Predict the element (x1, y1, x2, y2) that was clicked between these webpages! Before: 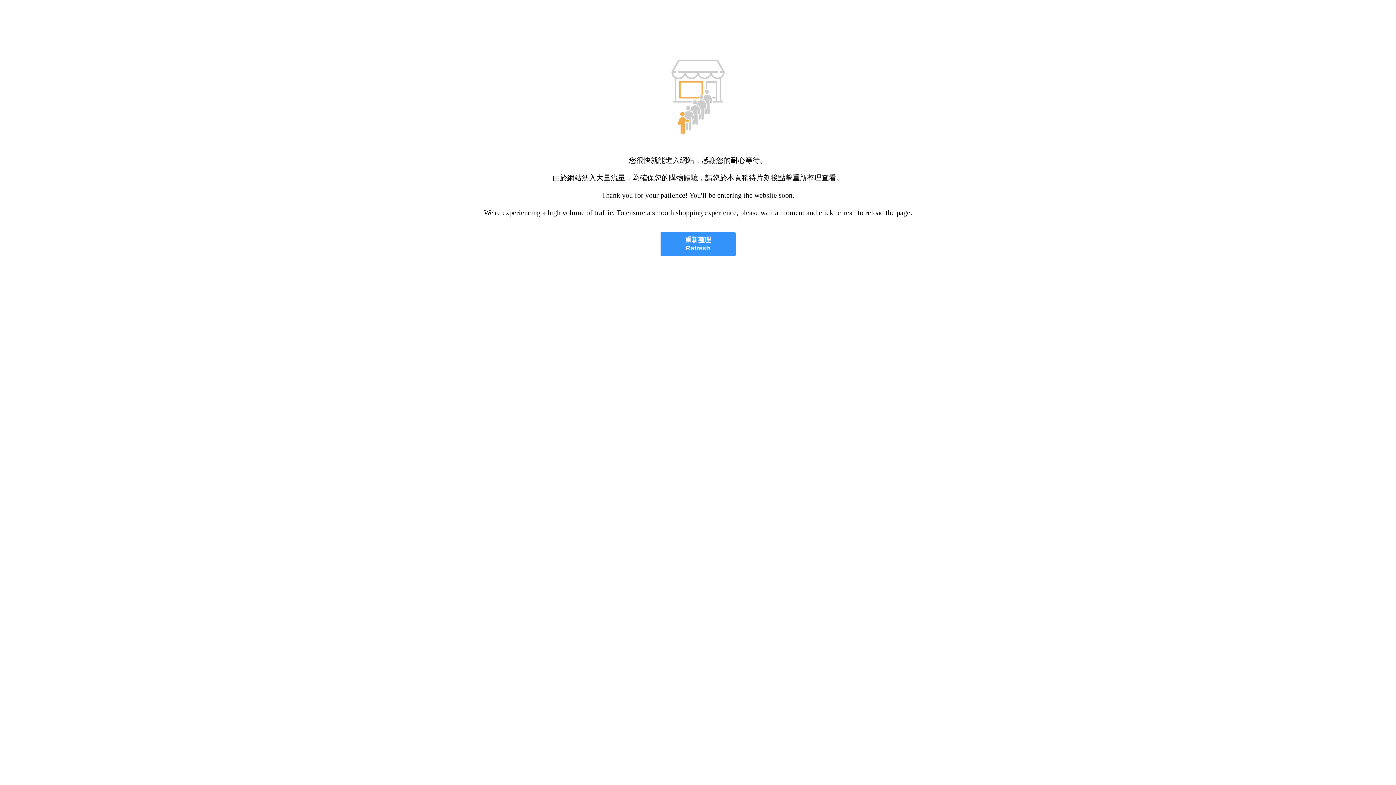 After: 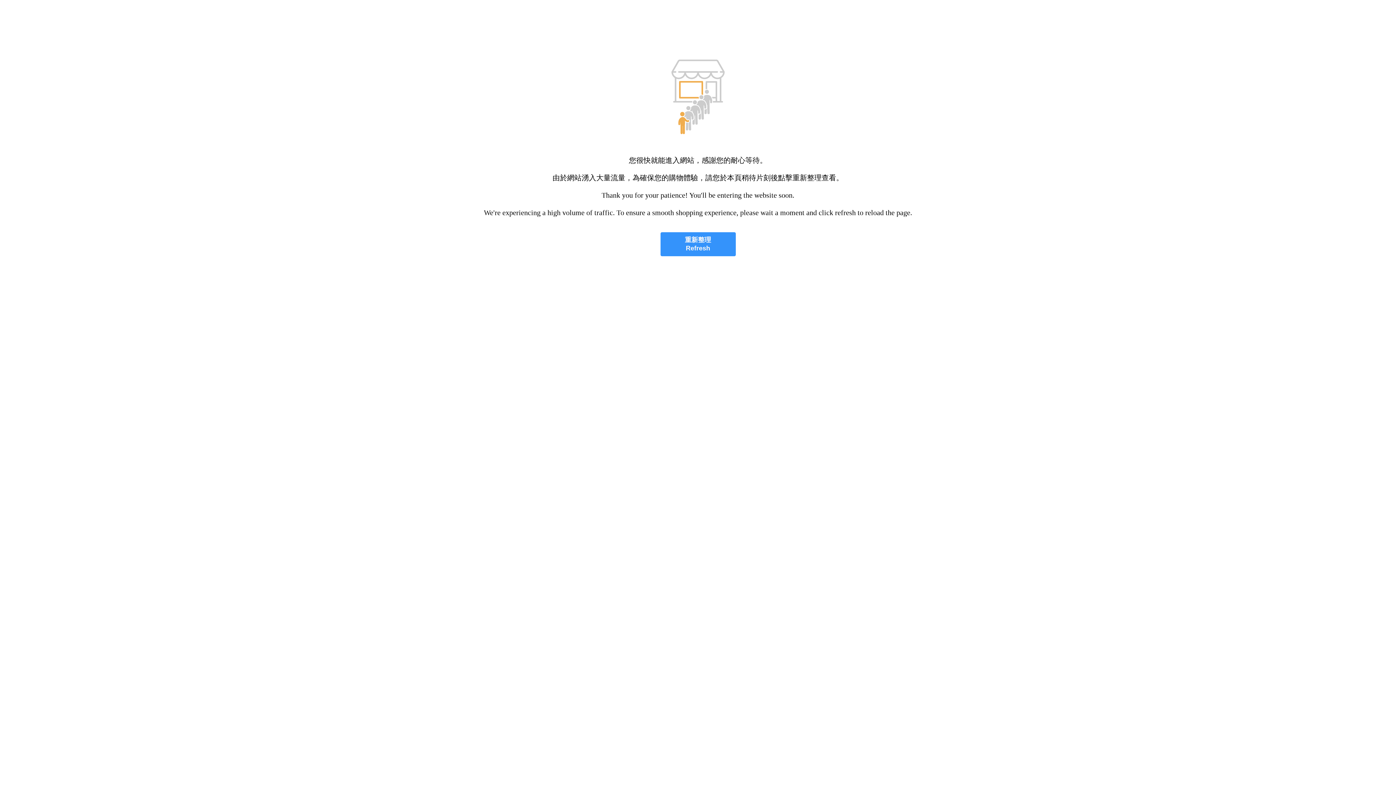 Action: label: 重新整理
Refresh bbox: (660, 232, 735, 256)